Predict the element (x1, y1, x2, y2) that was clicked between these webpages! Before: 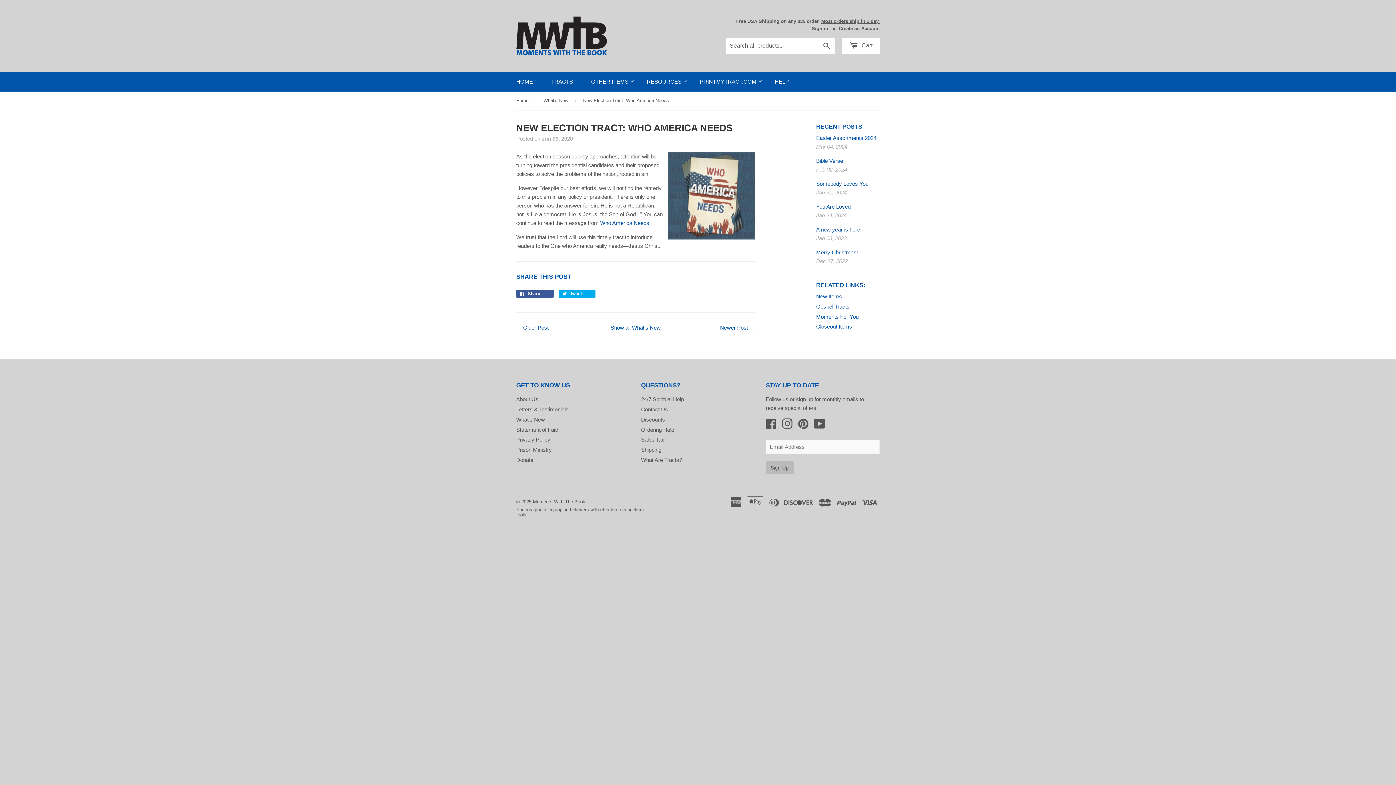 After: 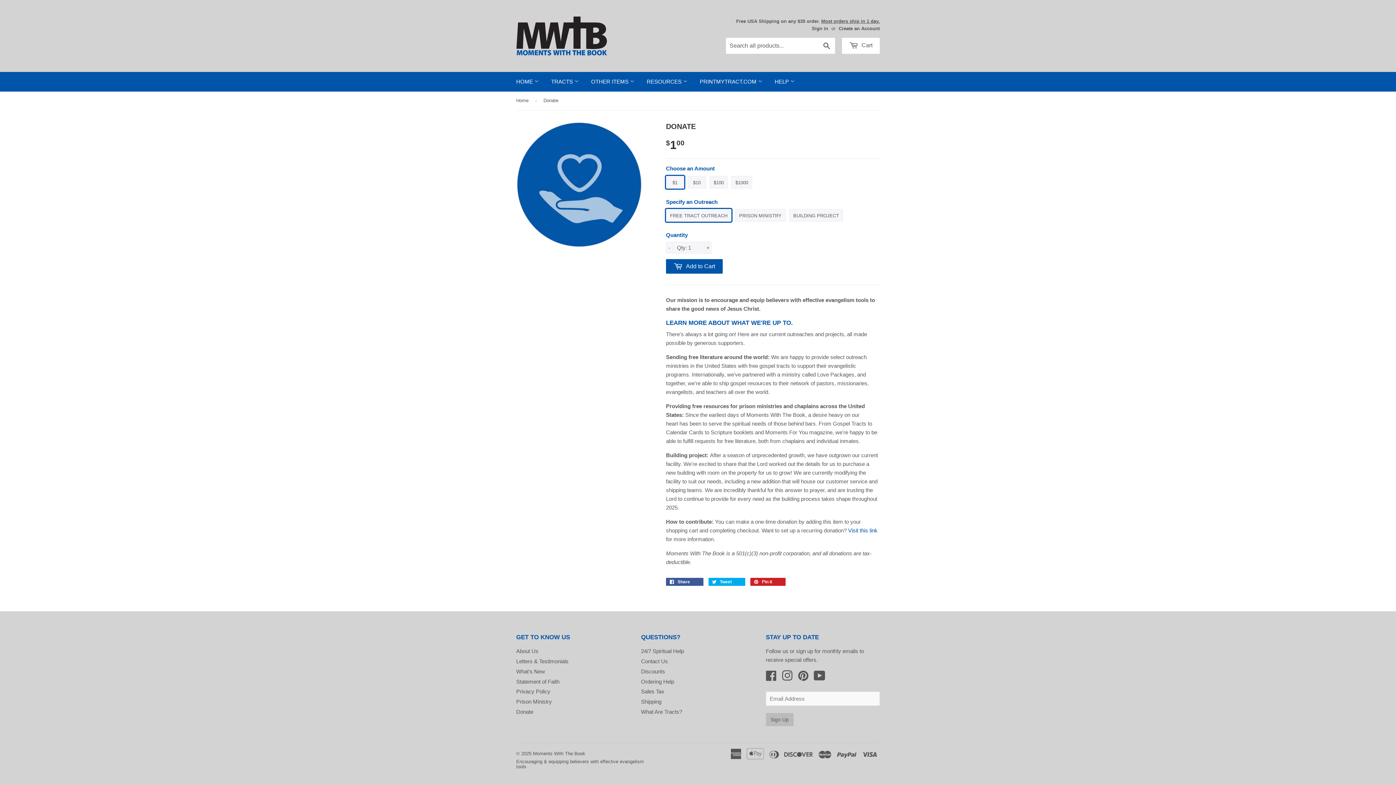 Action: bbox: (516, 457, 533, 463) label: Donate